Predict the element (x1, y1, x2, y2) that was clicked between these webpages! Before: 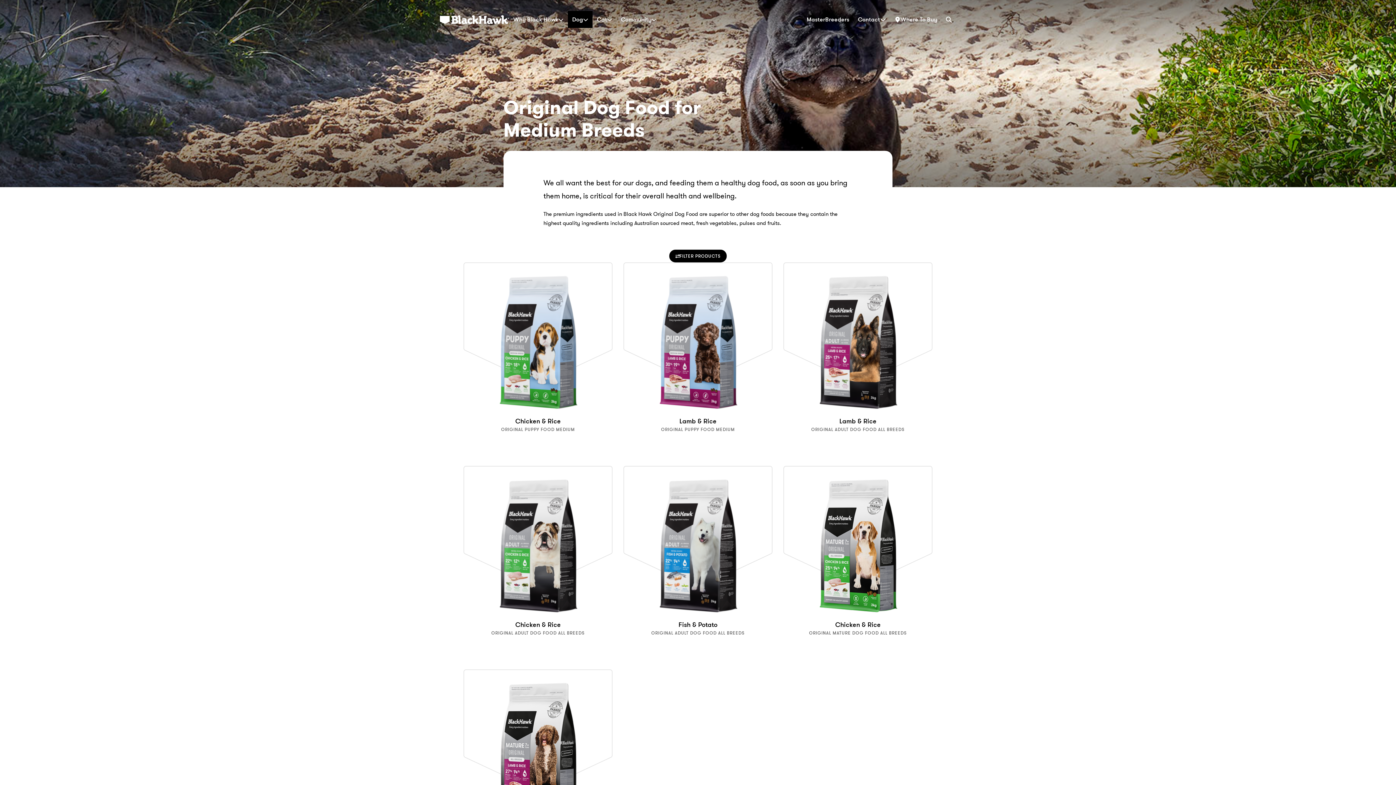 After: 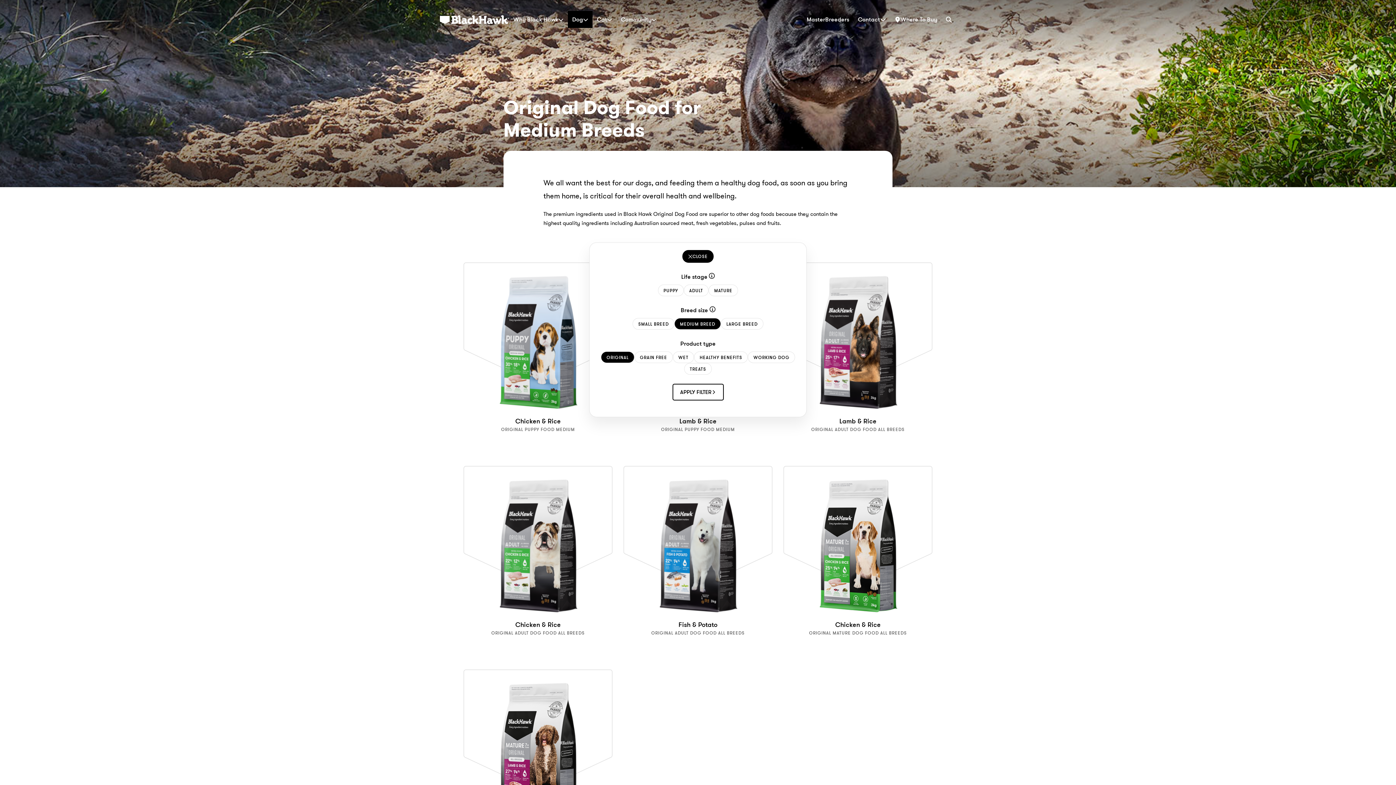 Action: bbox: (669, 249, 726, 262) label: FILTER PRODUCTS